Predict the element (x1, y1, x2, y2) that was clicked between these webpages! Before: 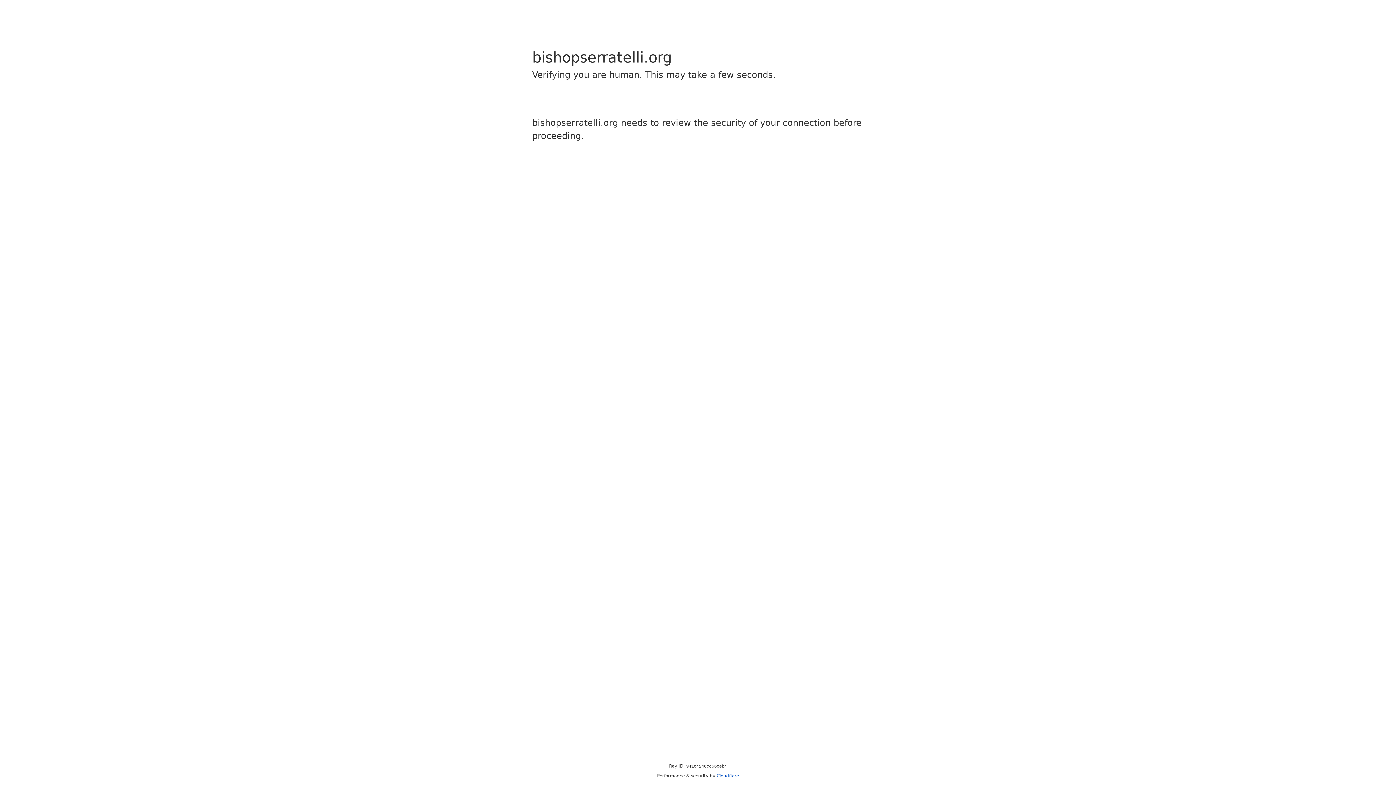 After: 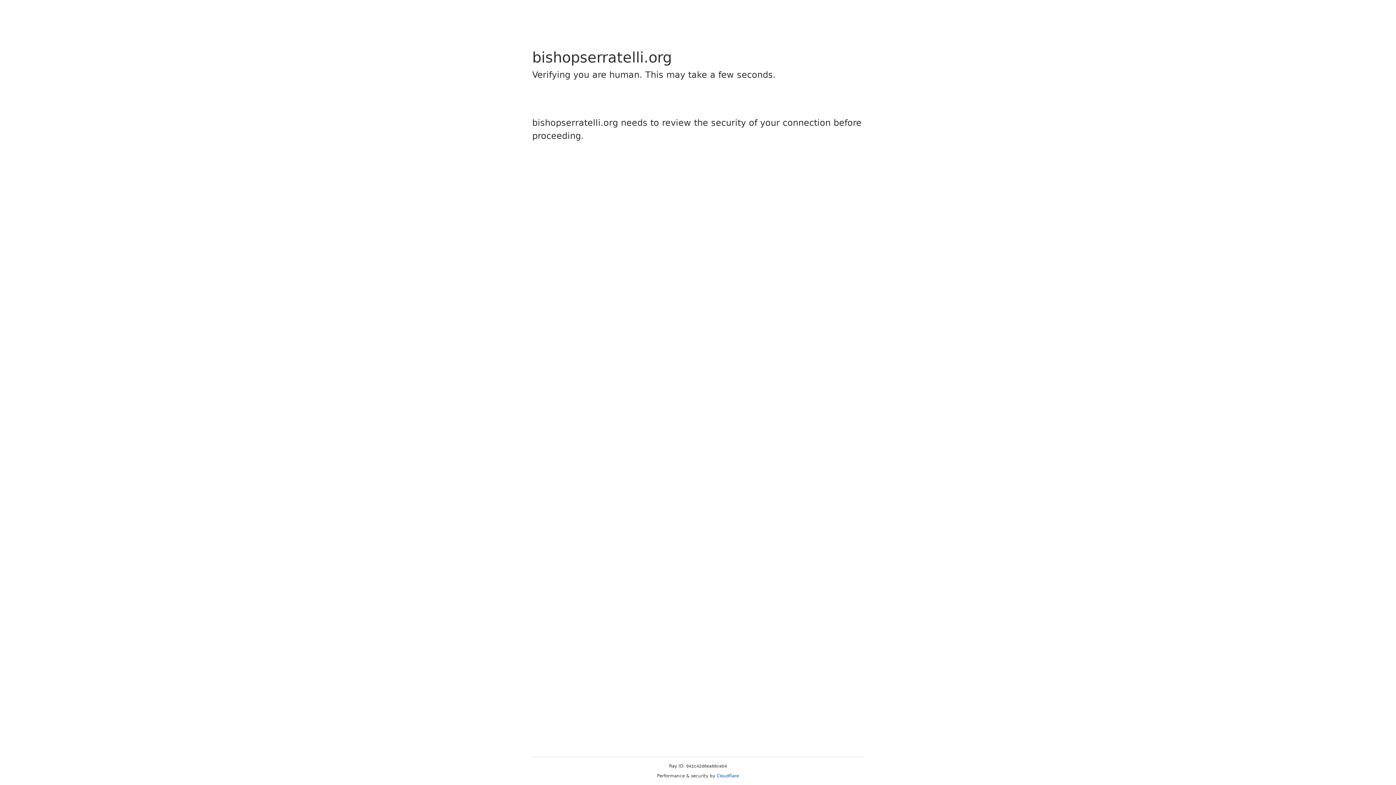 Action: bbox: (716, 773, 739, 778) label: Cloudflare